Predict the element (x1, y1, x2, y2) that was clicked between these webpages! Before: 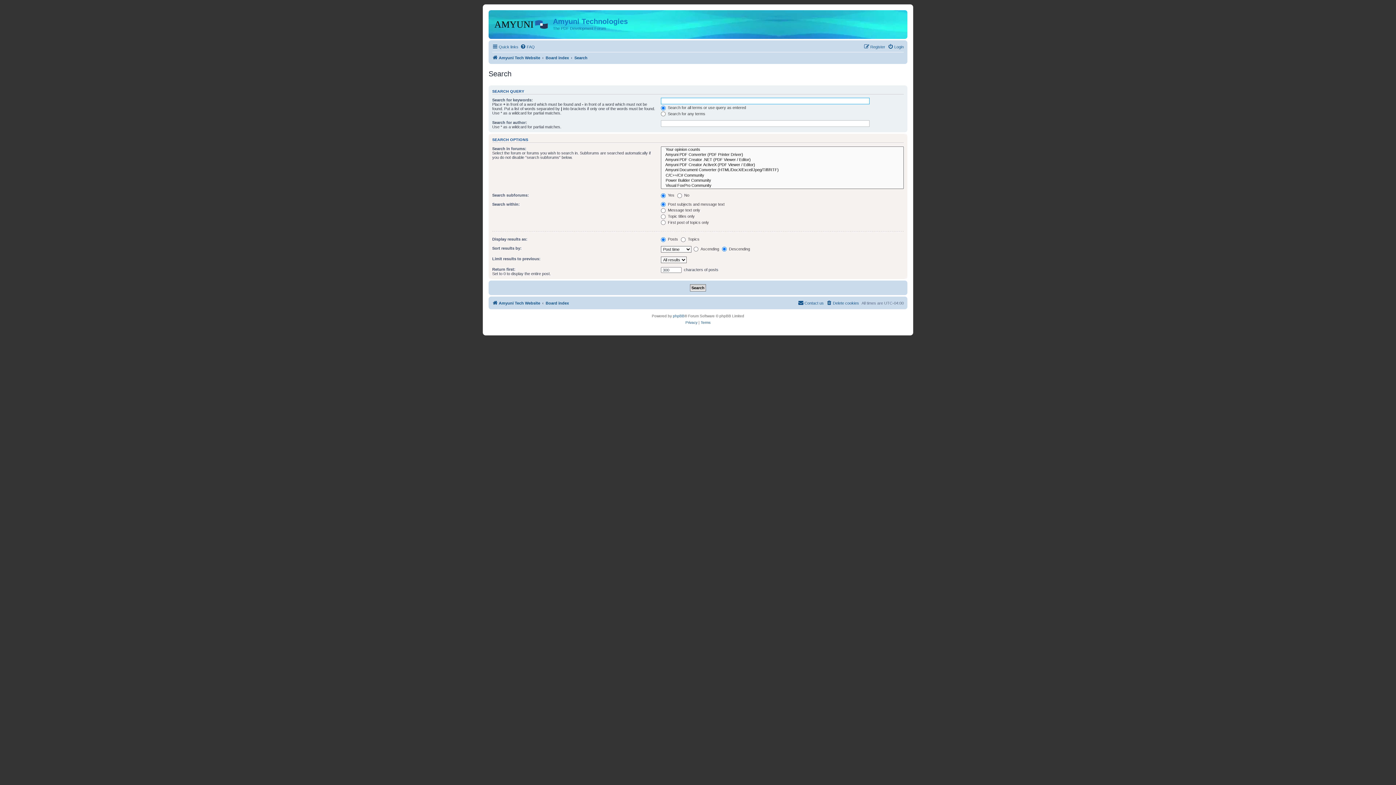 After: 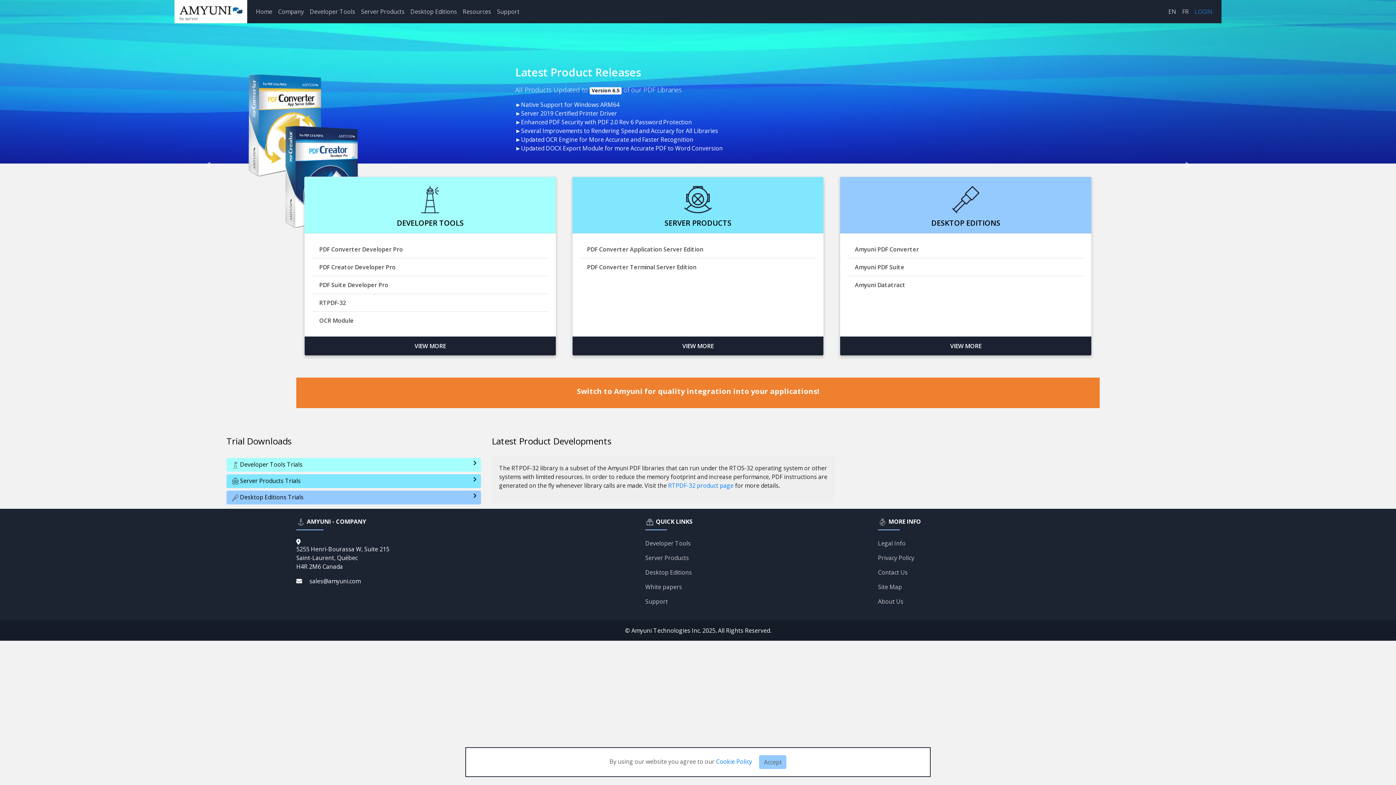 Action: bbox: (492, 298, 540, 307) label: Amyuni Tech Website